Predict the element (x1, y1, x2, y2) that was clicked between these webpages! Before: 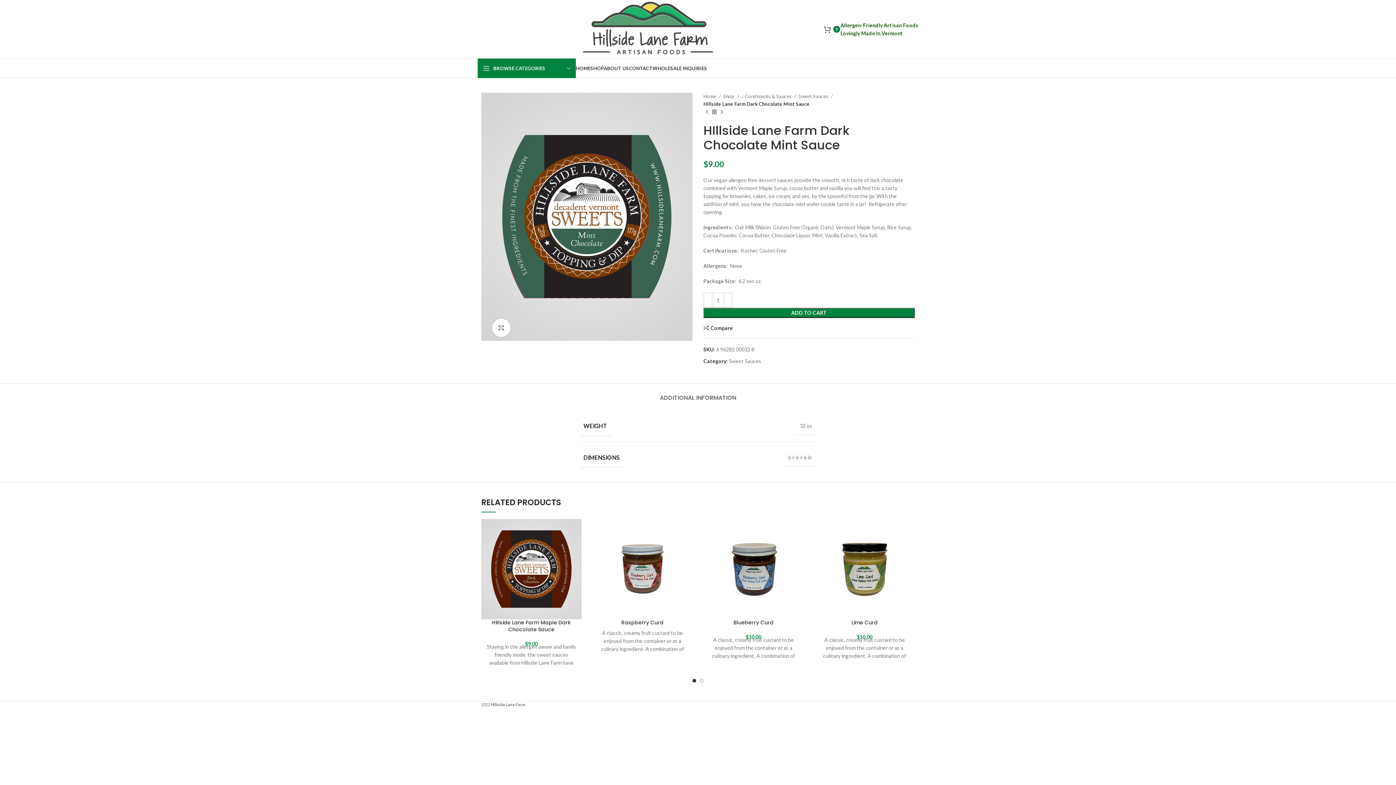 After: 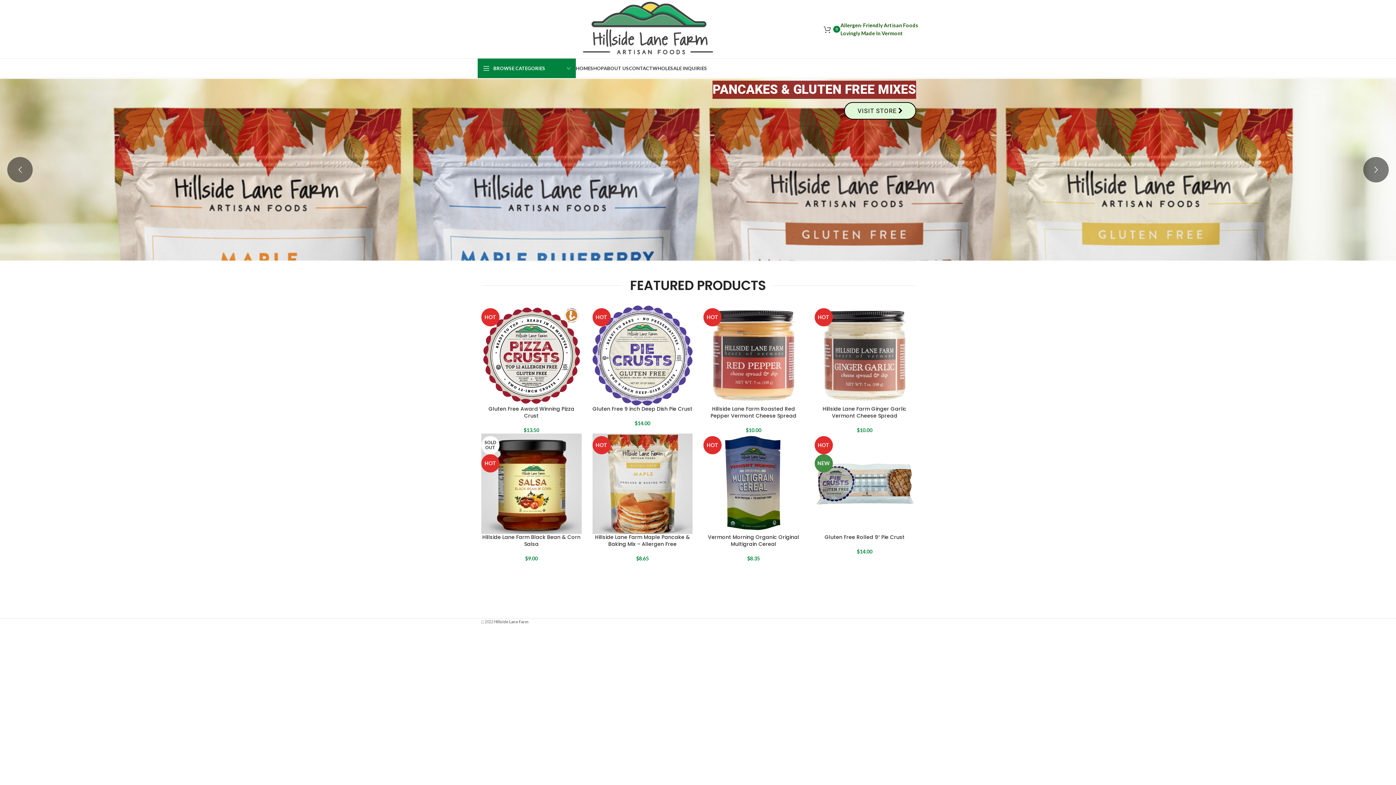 Action: label: Home  bbox: (703, 92, 721, 100)